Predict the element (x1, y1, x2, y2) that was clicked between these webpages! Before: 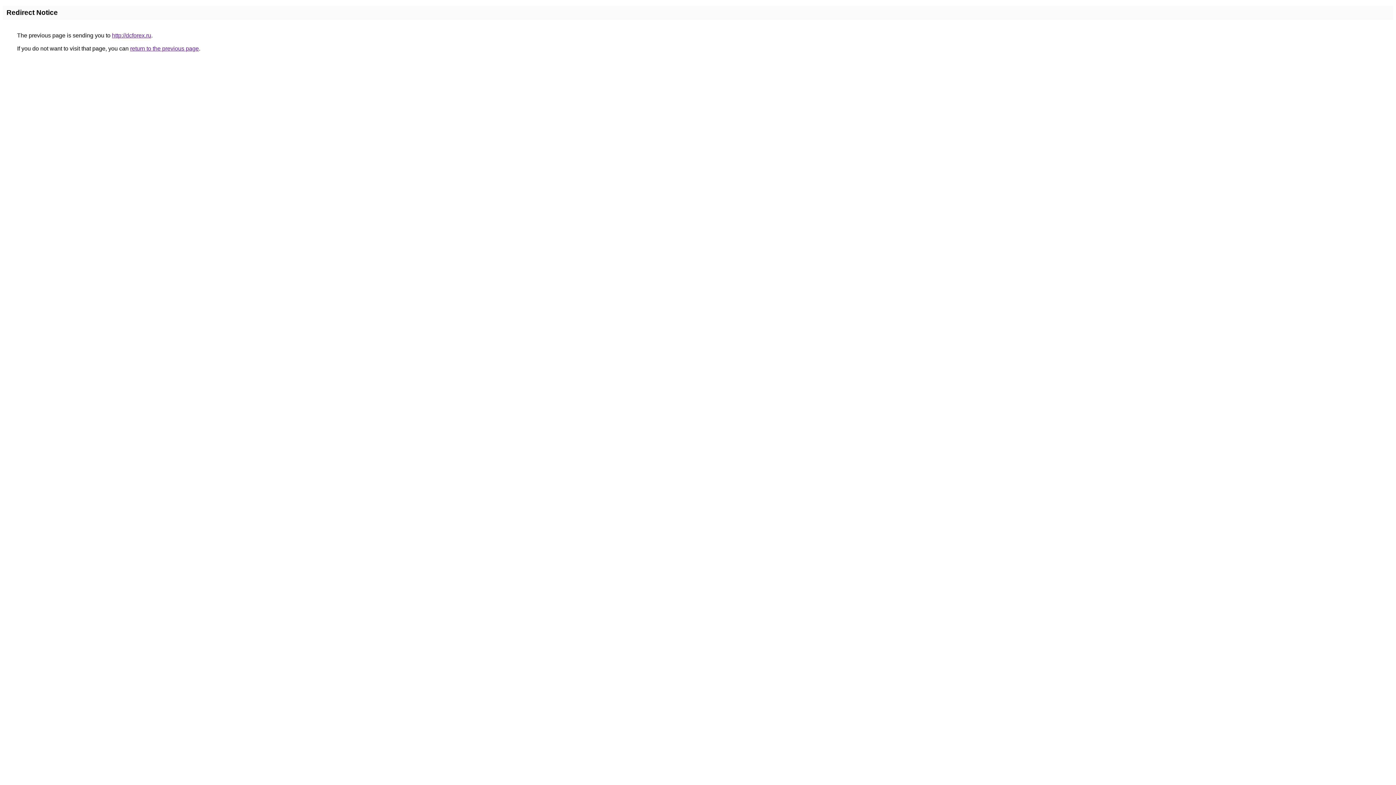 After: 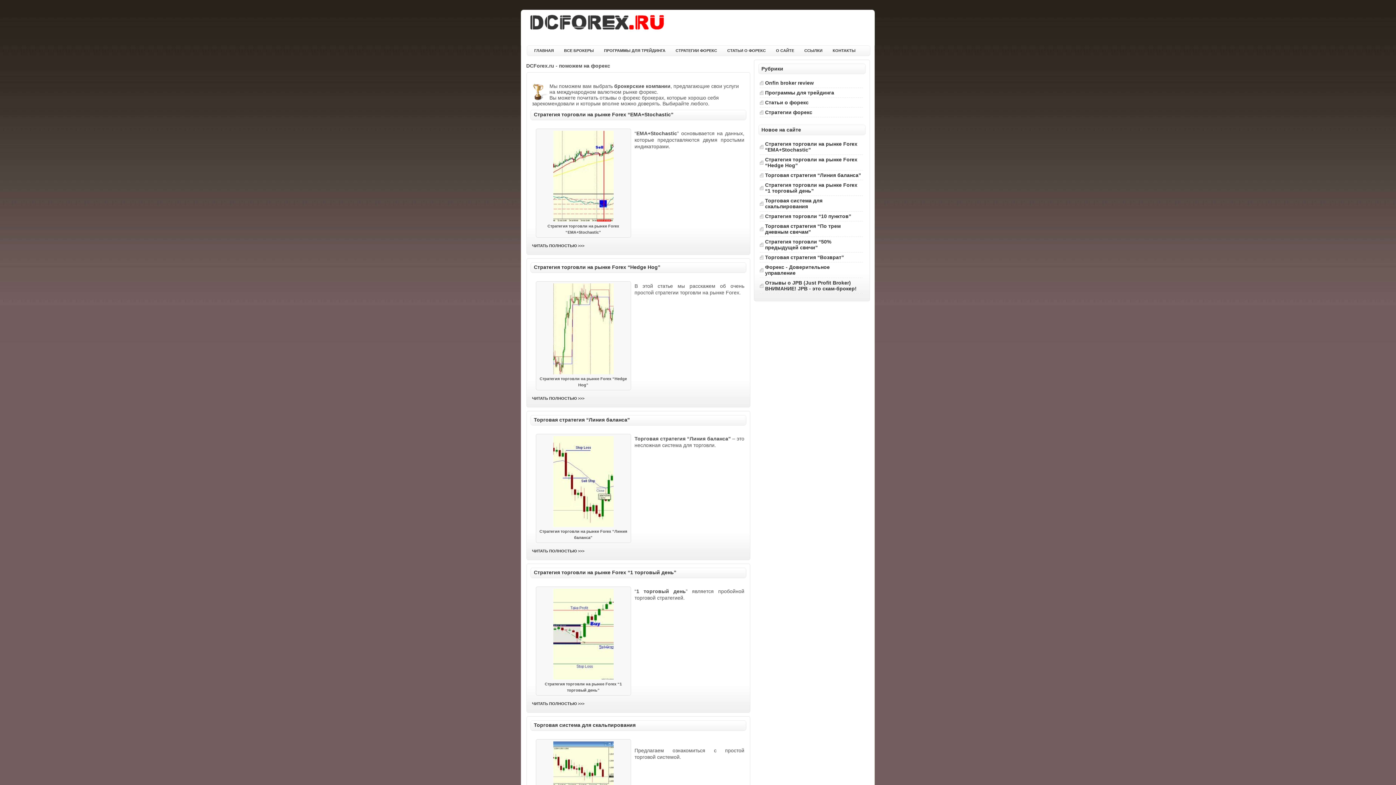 Action: label: http://dcforex.ru bbox: (112, 32, 151, 38)